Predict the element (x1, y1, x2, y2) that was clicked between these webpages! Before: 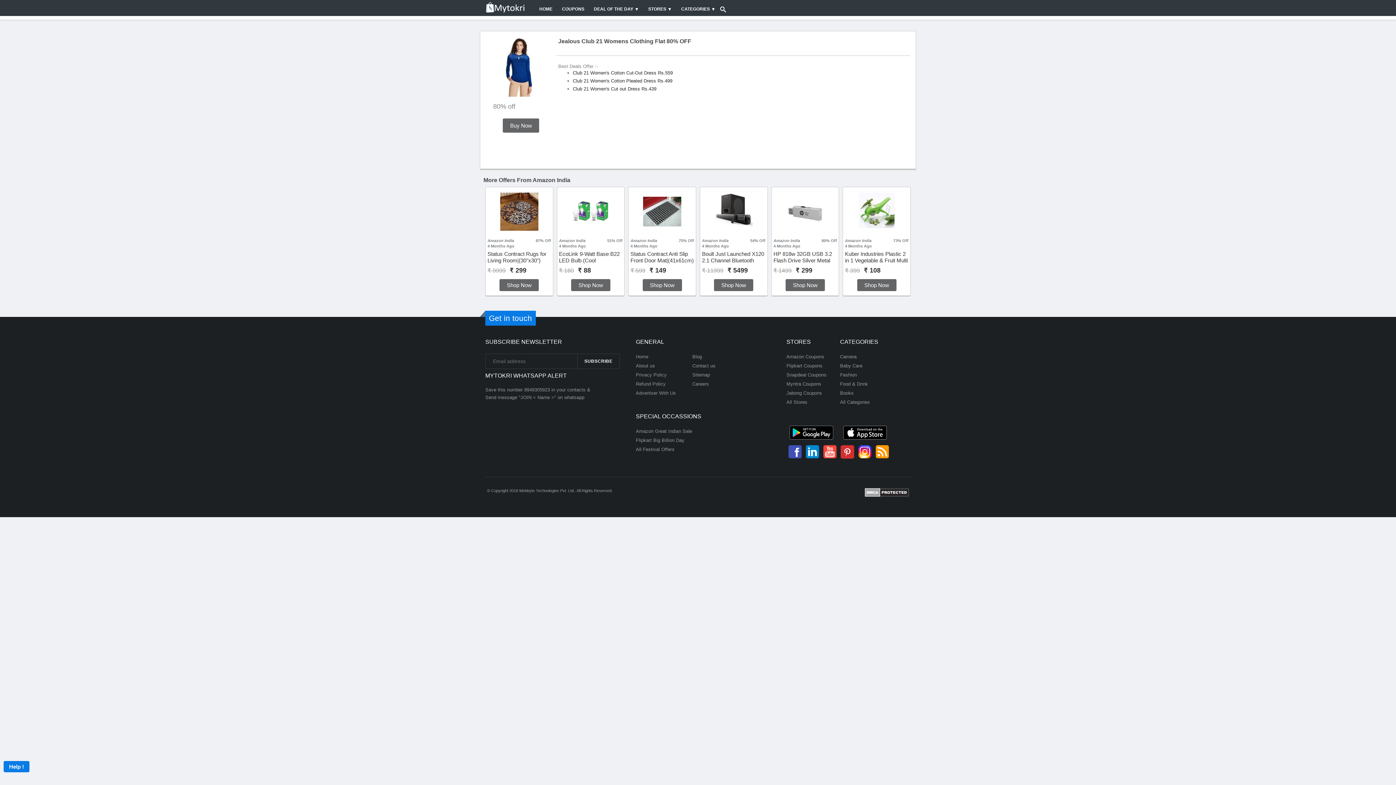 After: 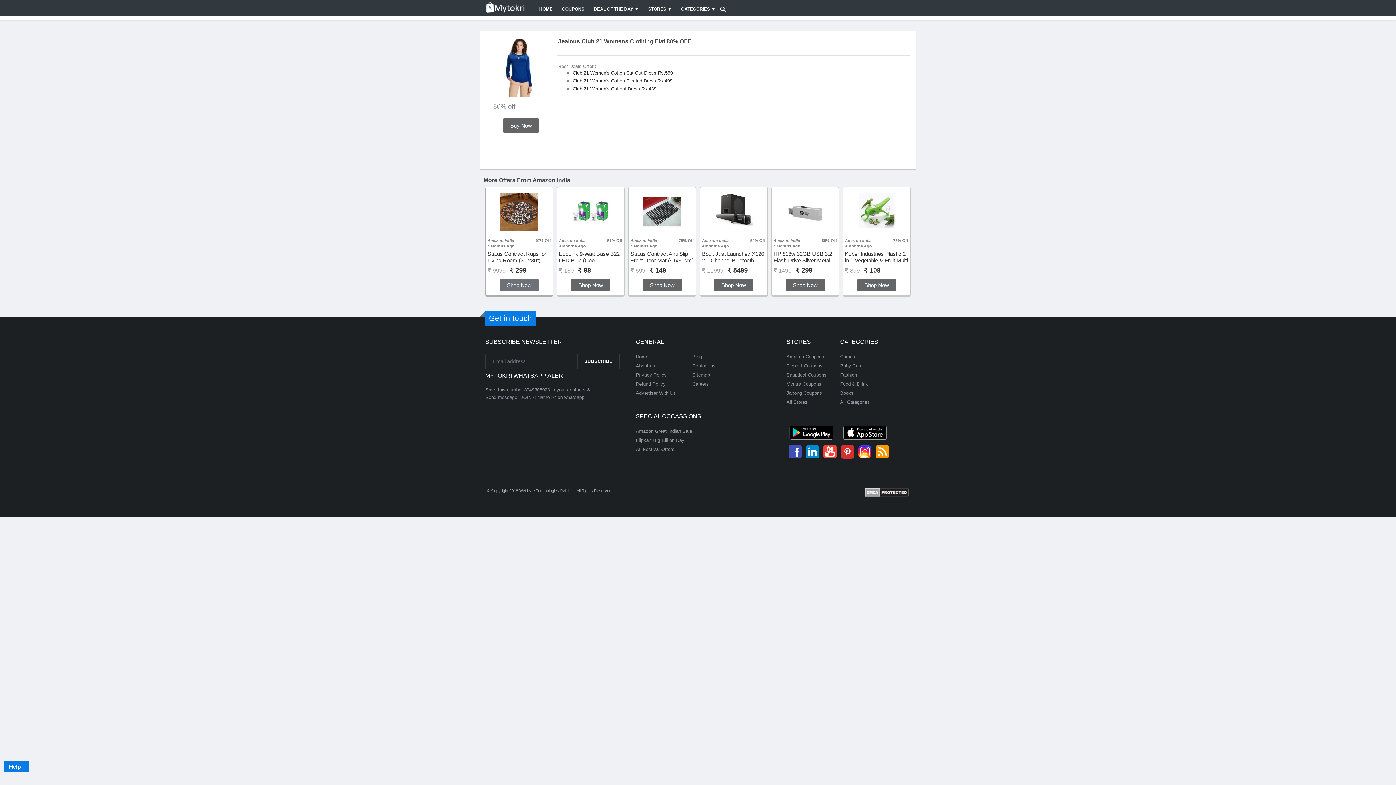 Action: bbox: (499, 279, 539, 291) label: Shop Now